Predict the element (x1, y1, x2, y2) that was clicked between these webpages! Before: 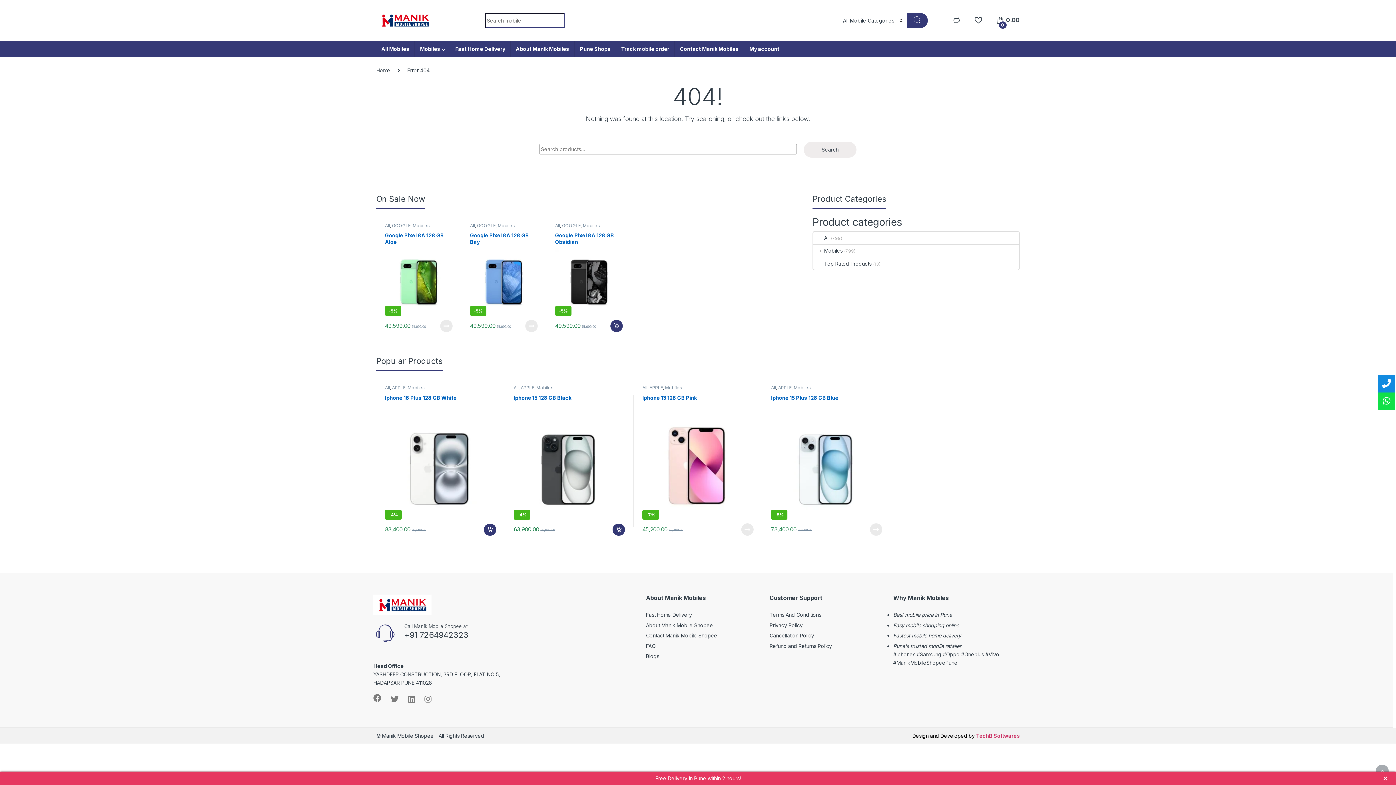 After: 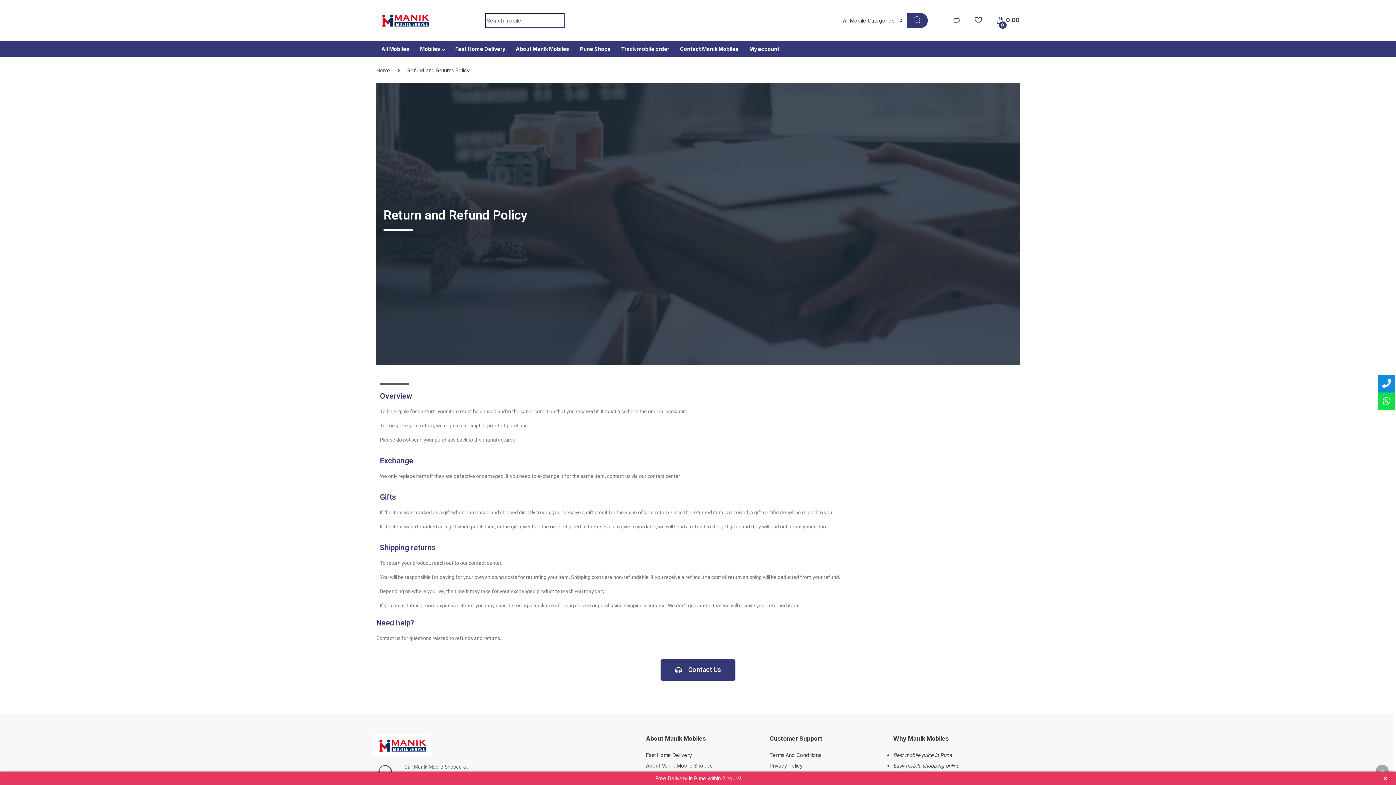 Action: label: Refund and Returns Policy bbox: (769, 643, 832, 649)